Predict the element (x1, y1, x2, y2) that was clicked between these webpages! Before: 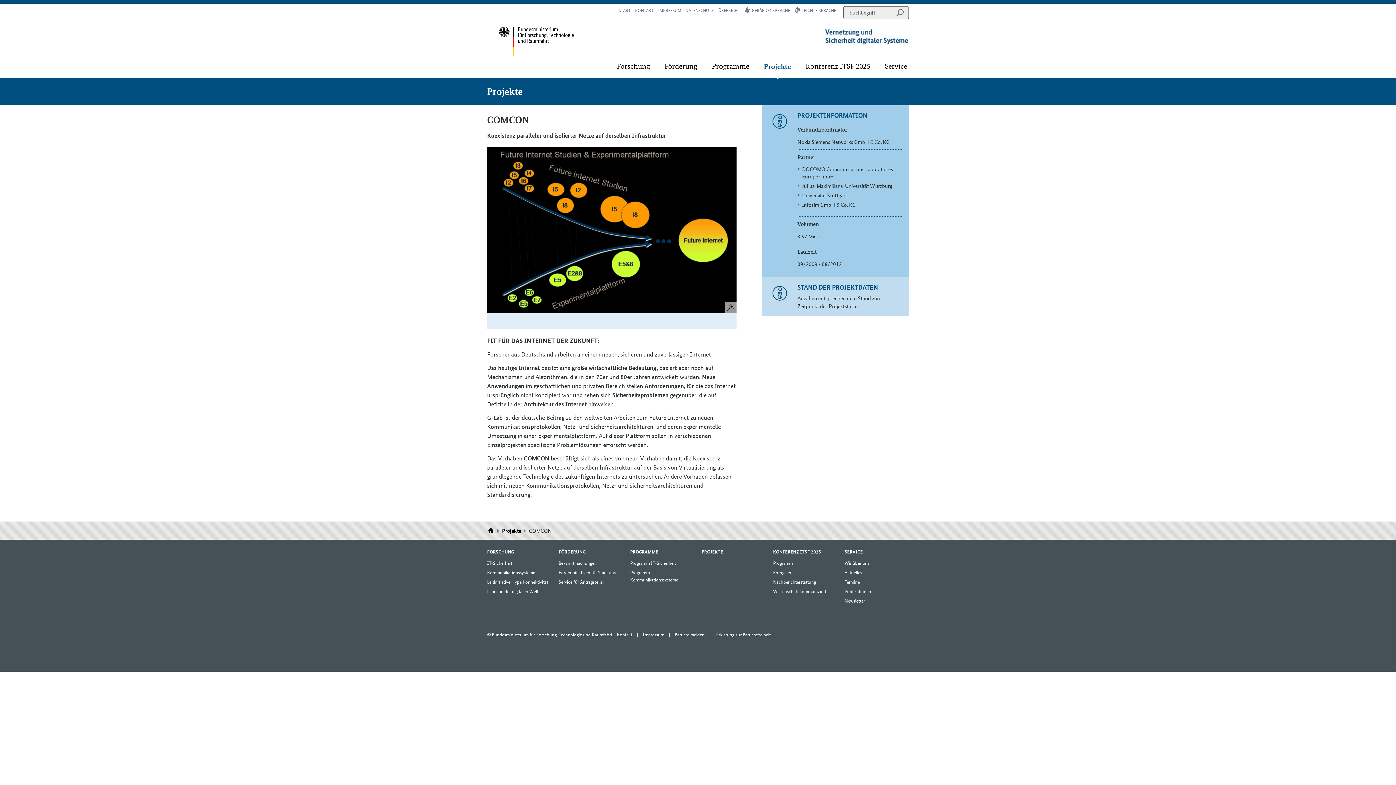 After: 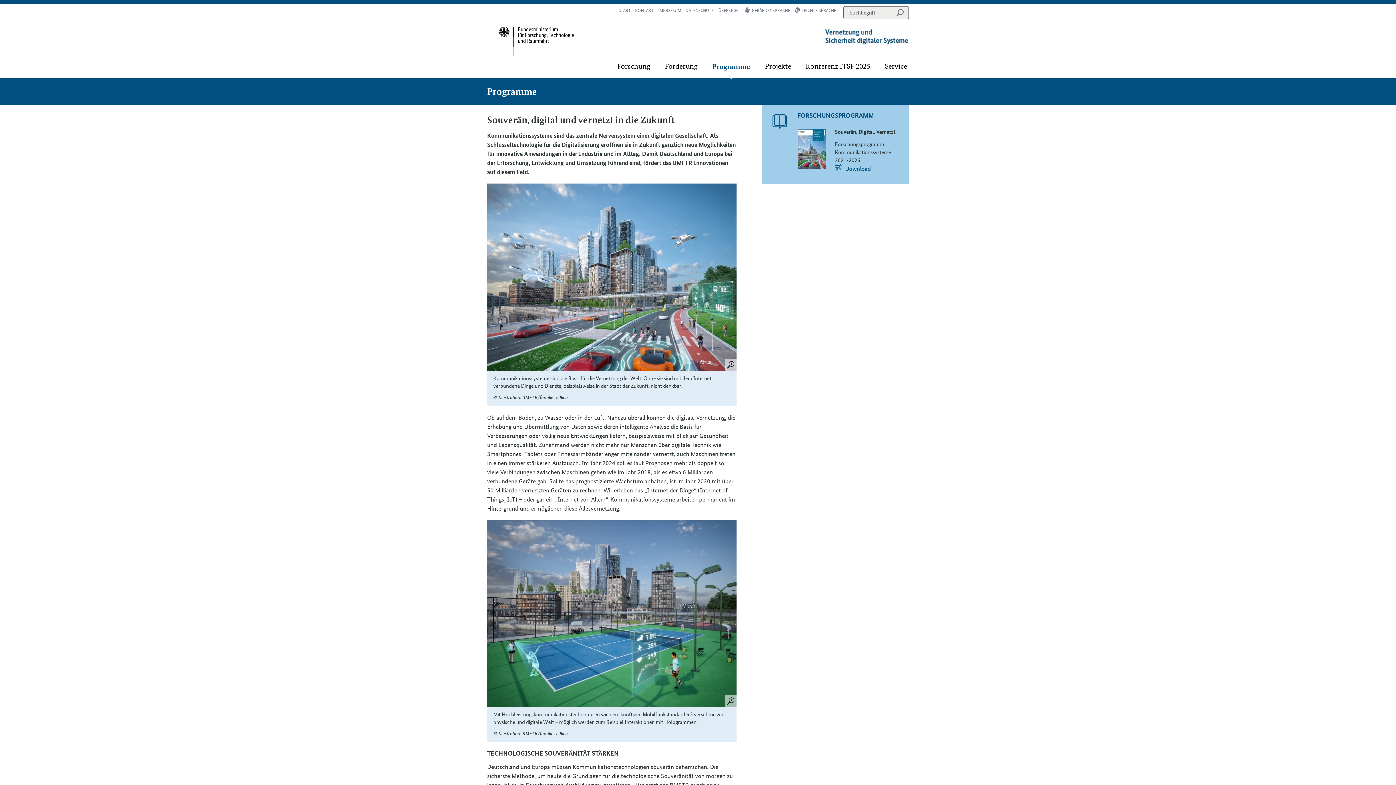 Action: label: Programm Kommunikationssysteme bbox: (630, 568, 694, 584)